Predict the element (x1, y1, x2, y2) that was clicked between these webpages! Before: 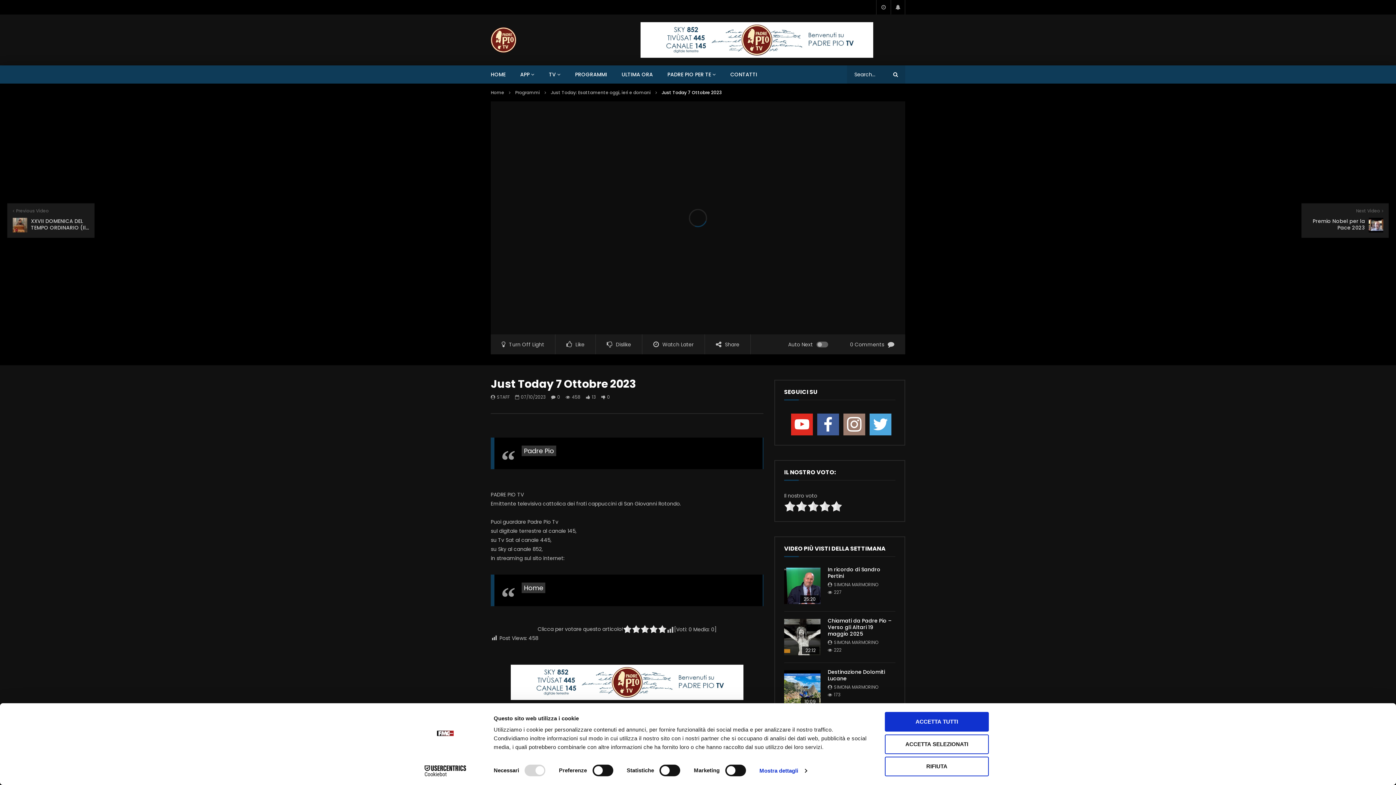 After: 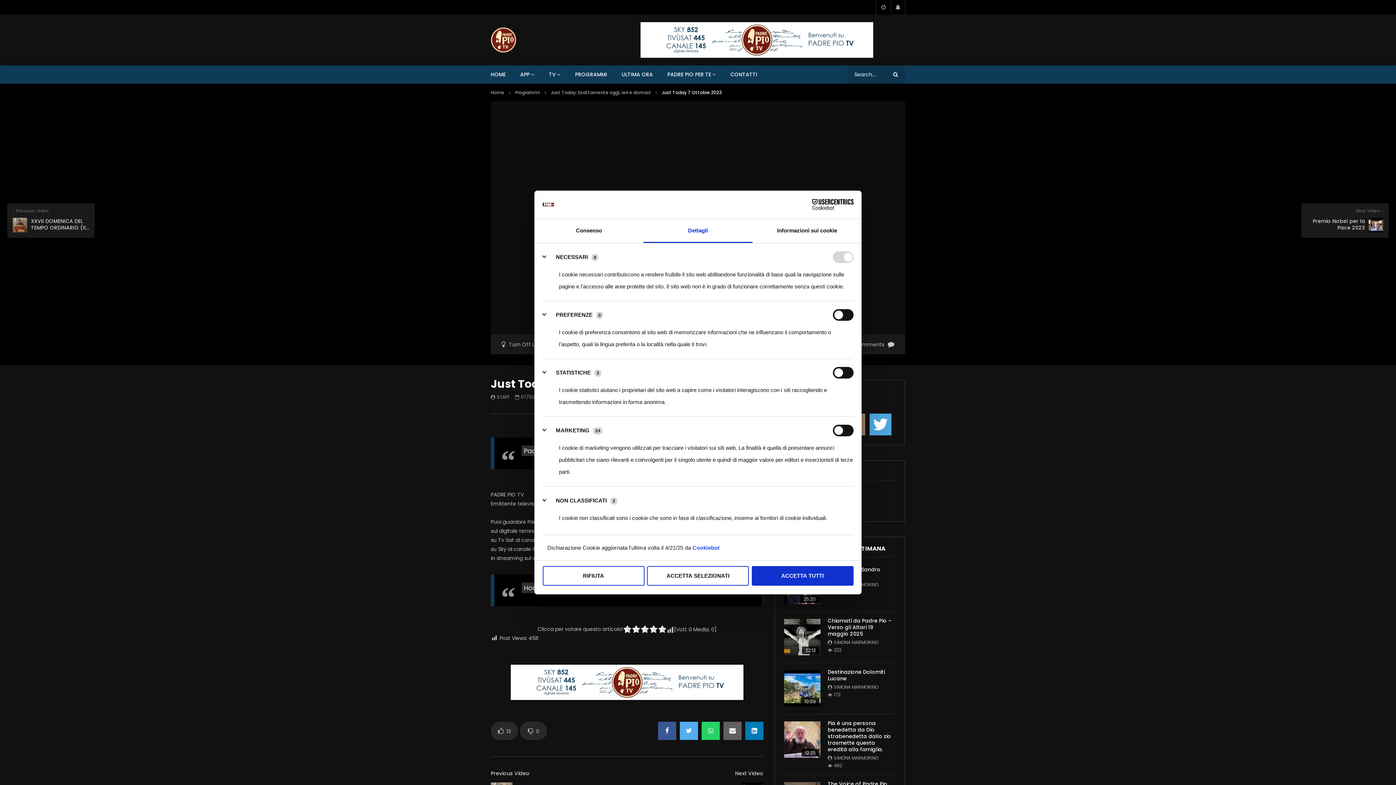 Action: bbox: (759, 765, 806, 776) label: Mostra dettagli